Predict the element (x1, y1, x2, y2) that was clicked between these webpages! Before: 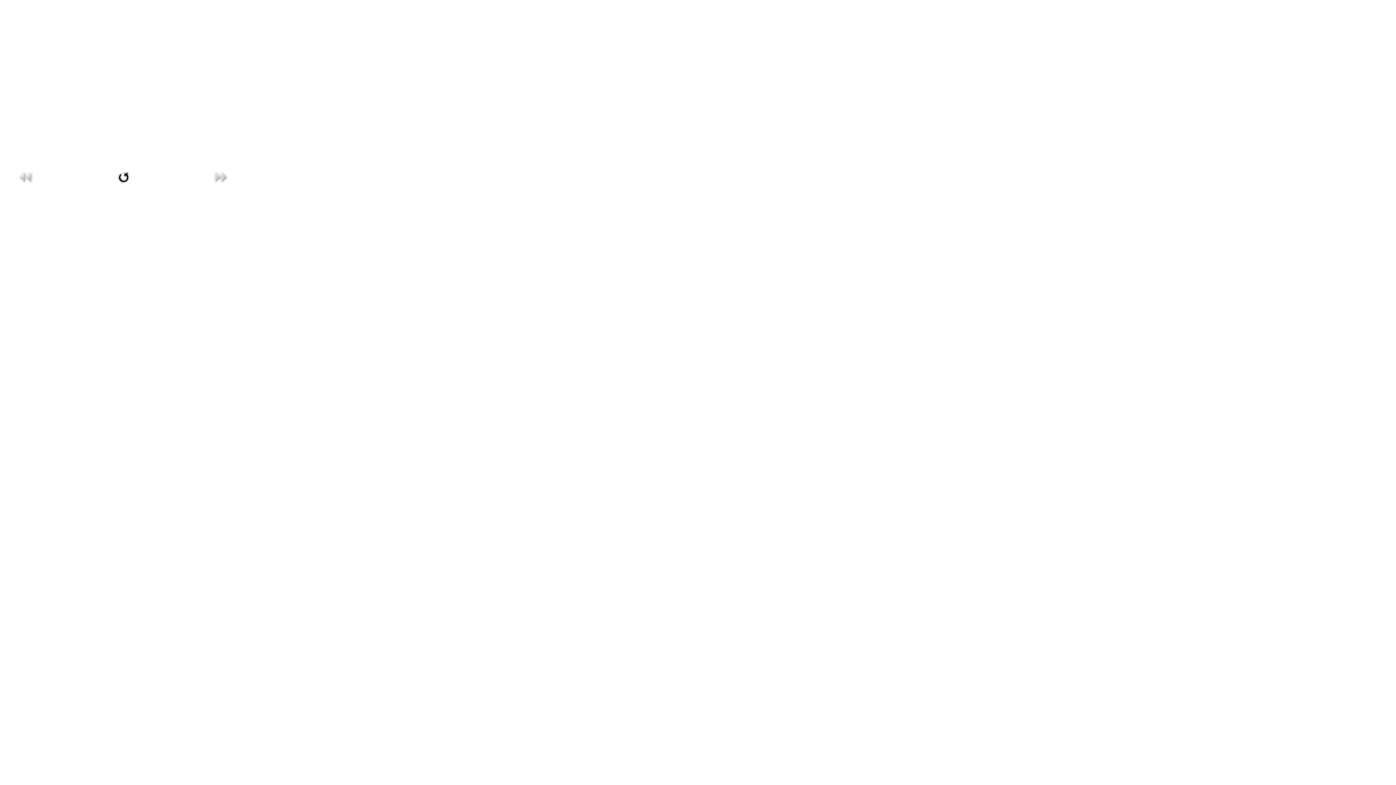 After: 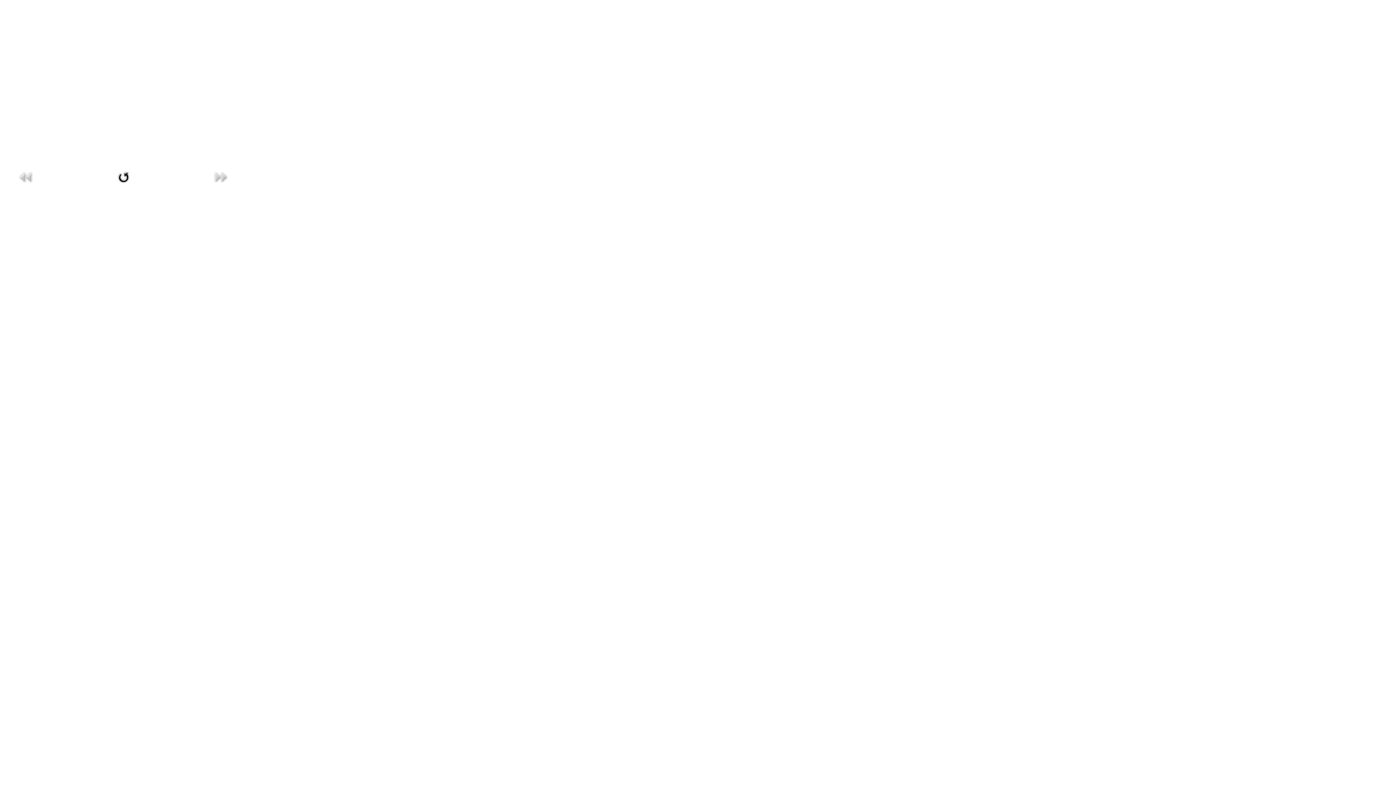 Action: bbox: (114, 174, 132, 179)